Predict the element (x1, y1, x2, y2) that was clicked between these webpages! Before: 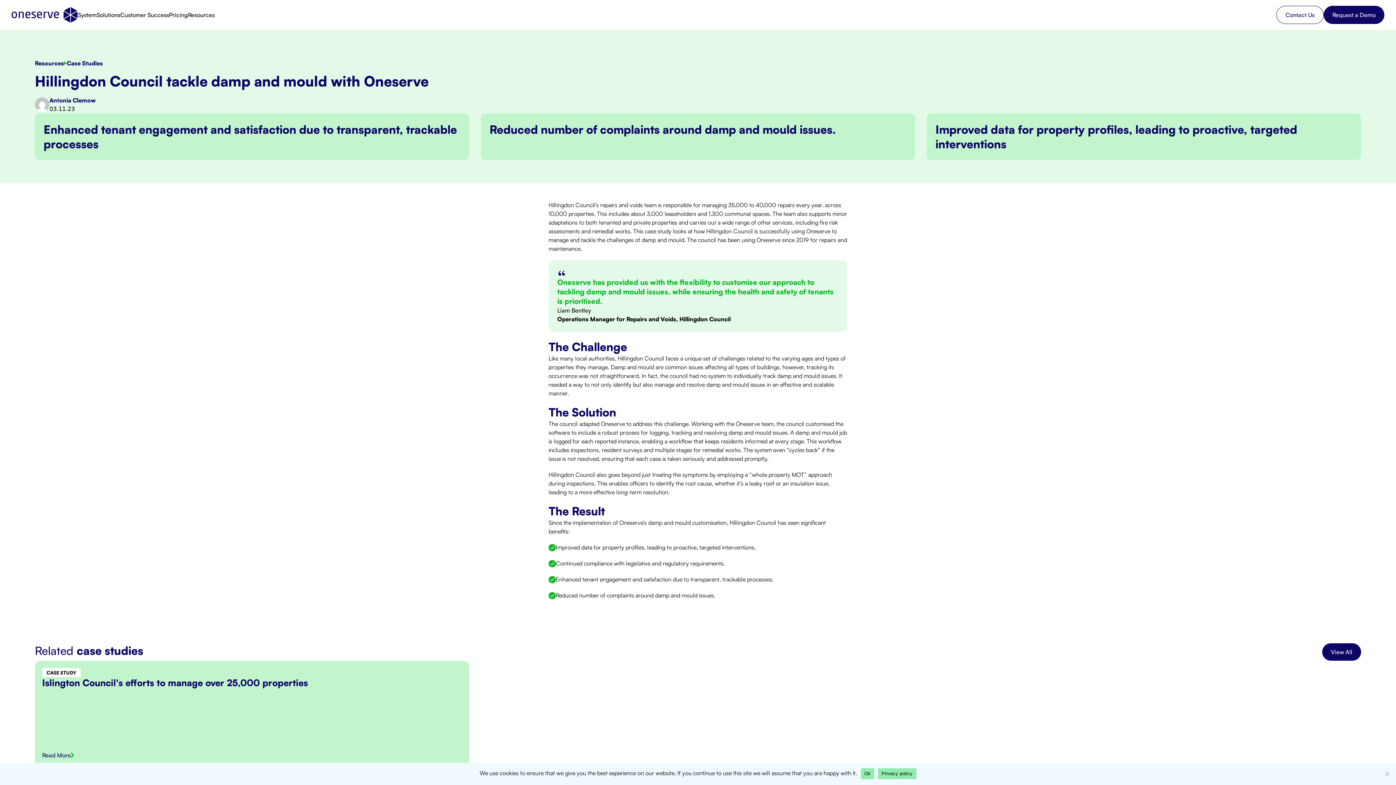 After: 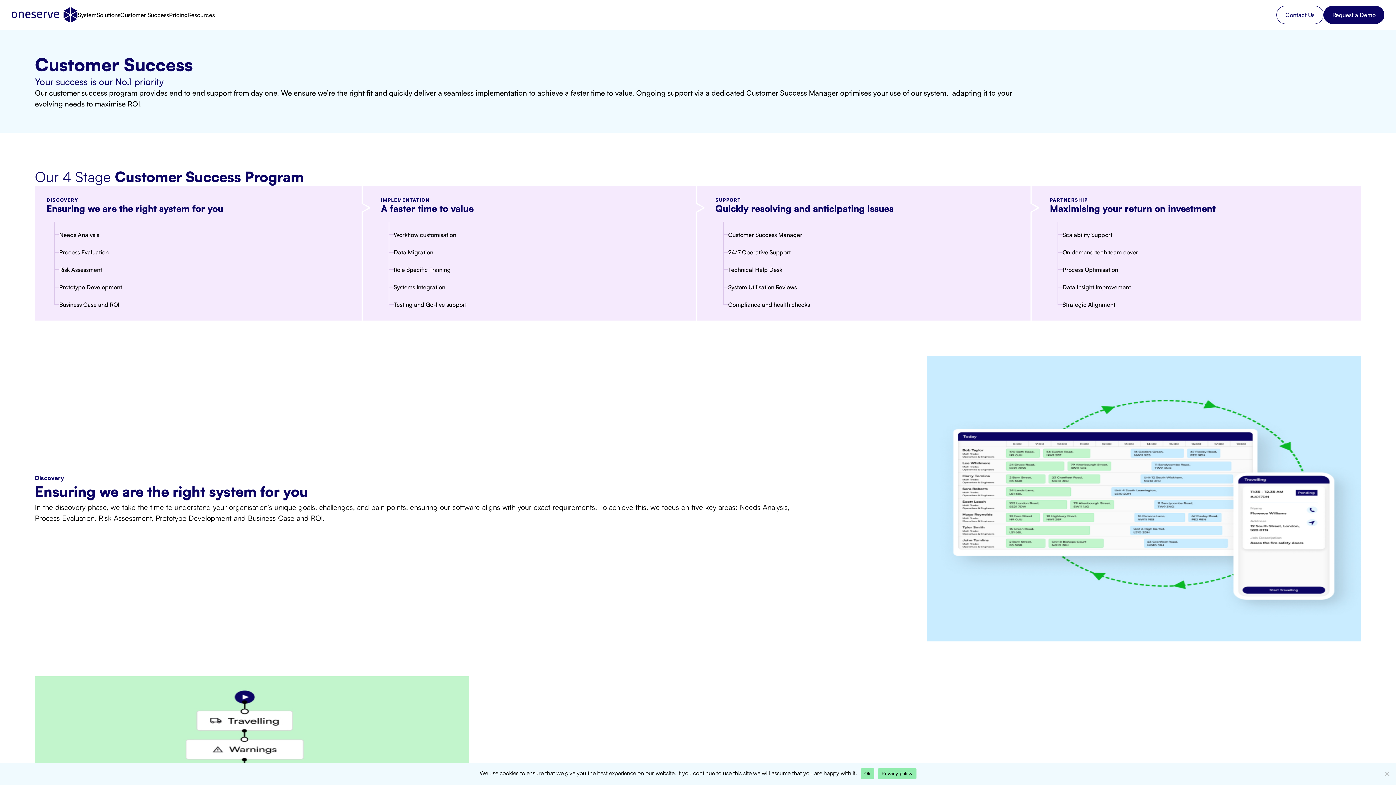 Action: label: Customer Success bbox: (120, 7, 169, 22)